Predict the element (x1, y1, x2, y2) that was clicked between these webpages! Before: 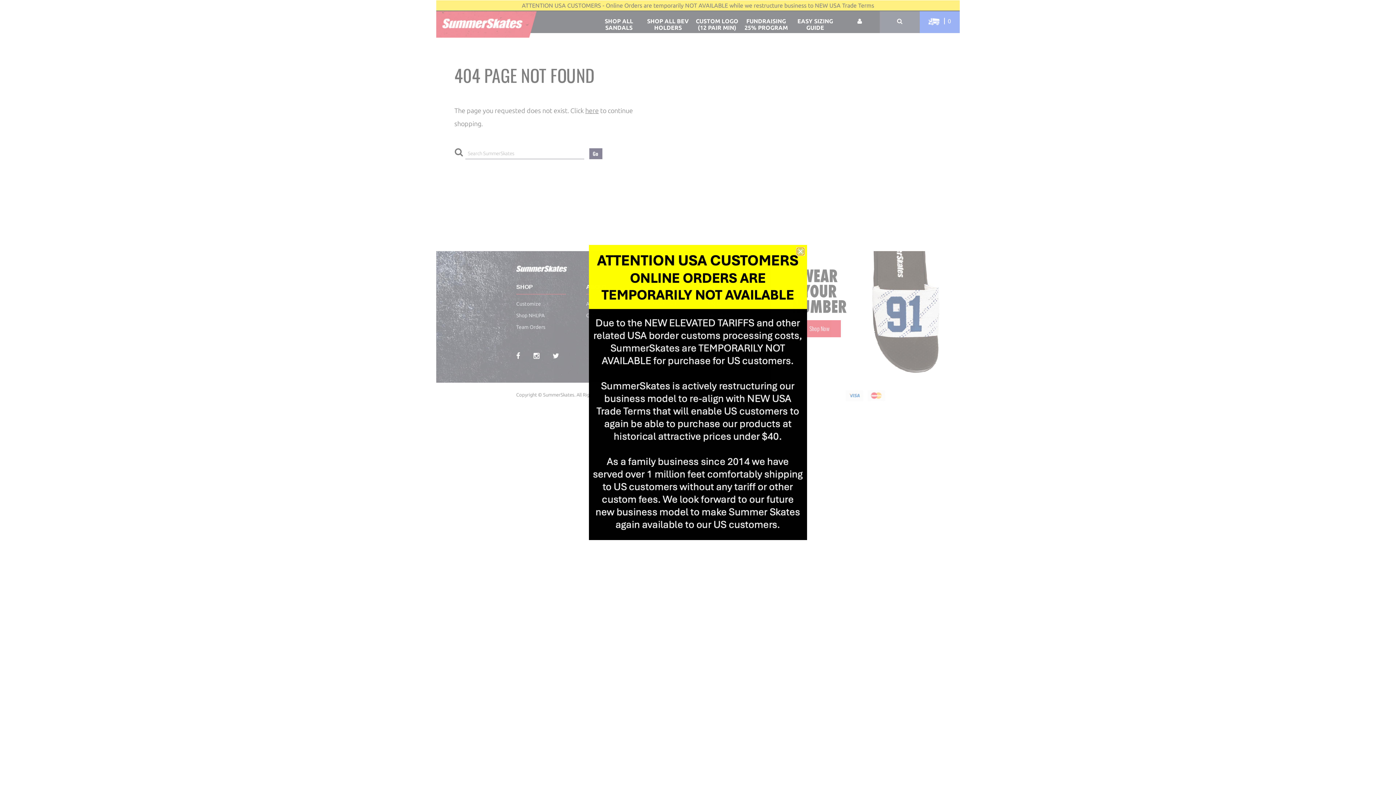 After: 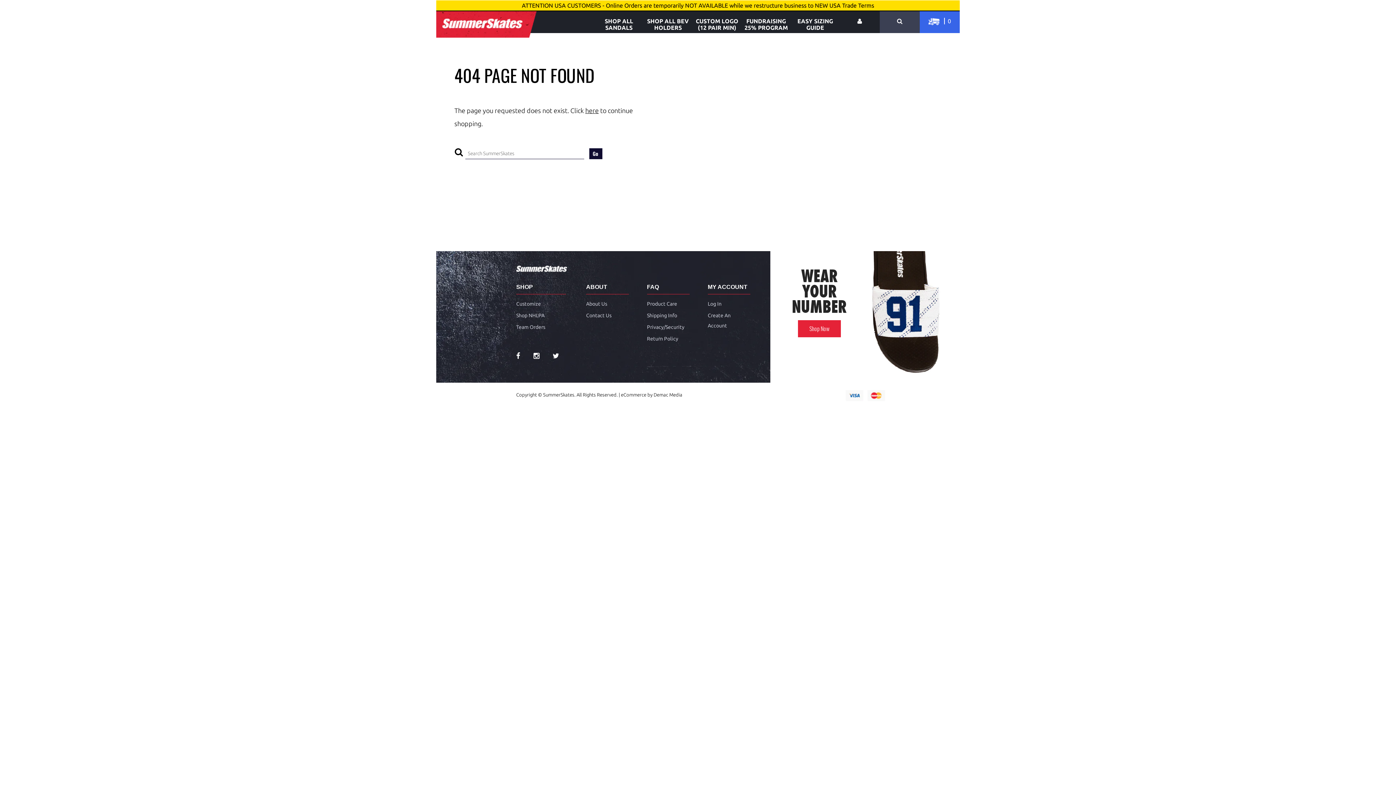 Action: label: Close dialog bbox: (797, 247, 804, 255)